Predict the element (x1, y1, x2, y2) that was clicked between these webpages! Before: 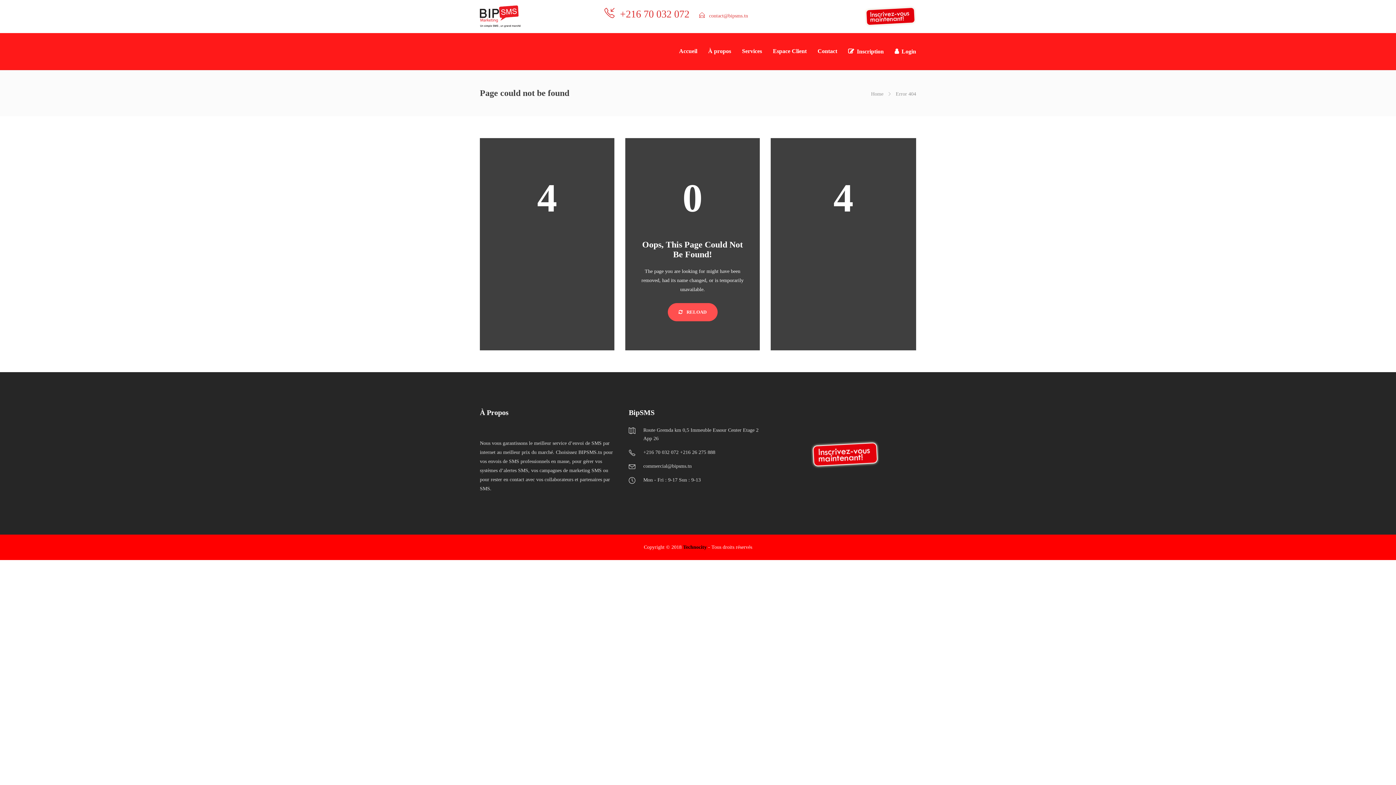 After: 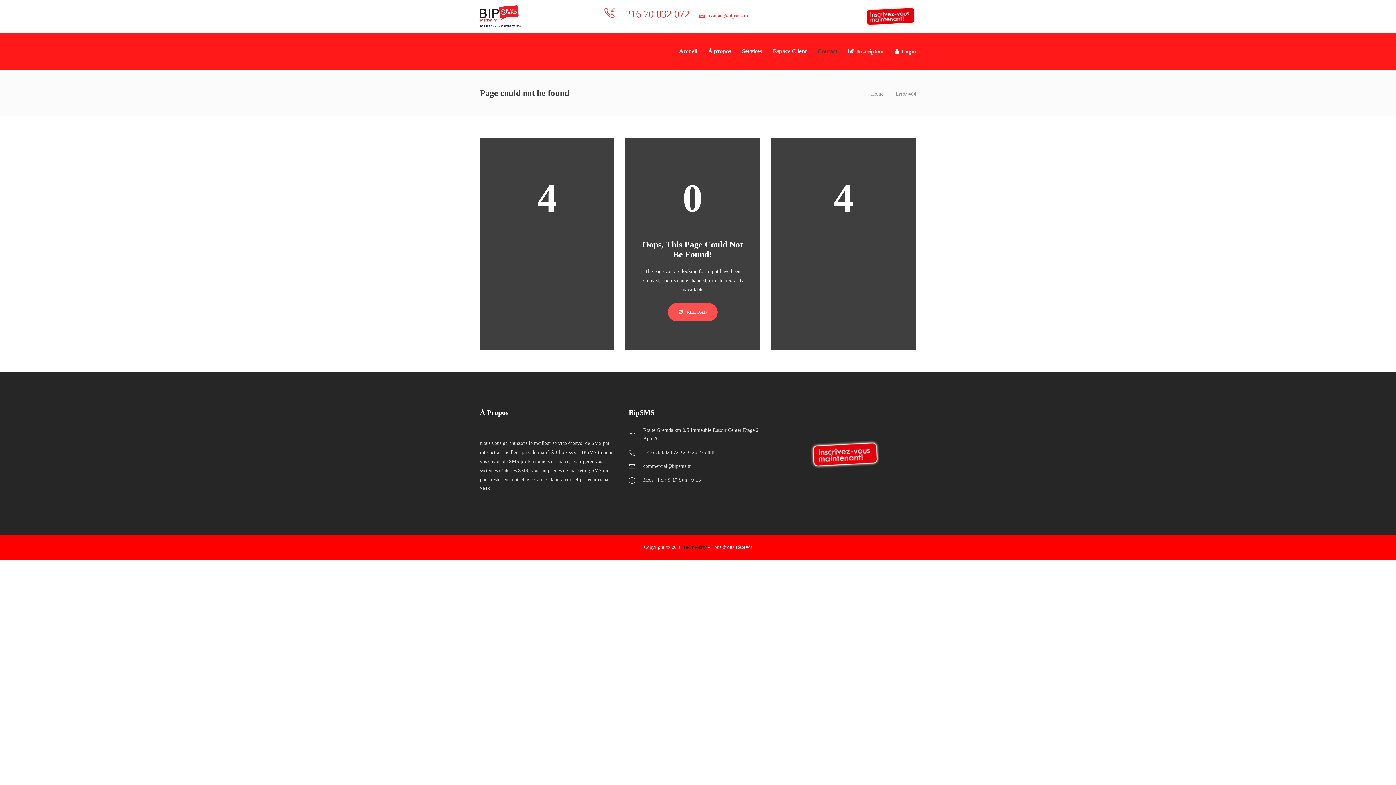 Action: bbox: (817, 33, 837, 69) label: Contact